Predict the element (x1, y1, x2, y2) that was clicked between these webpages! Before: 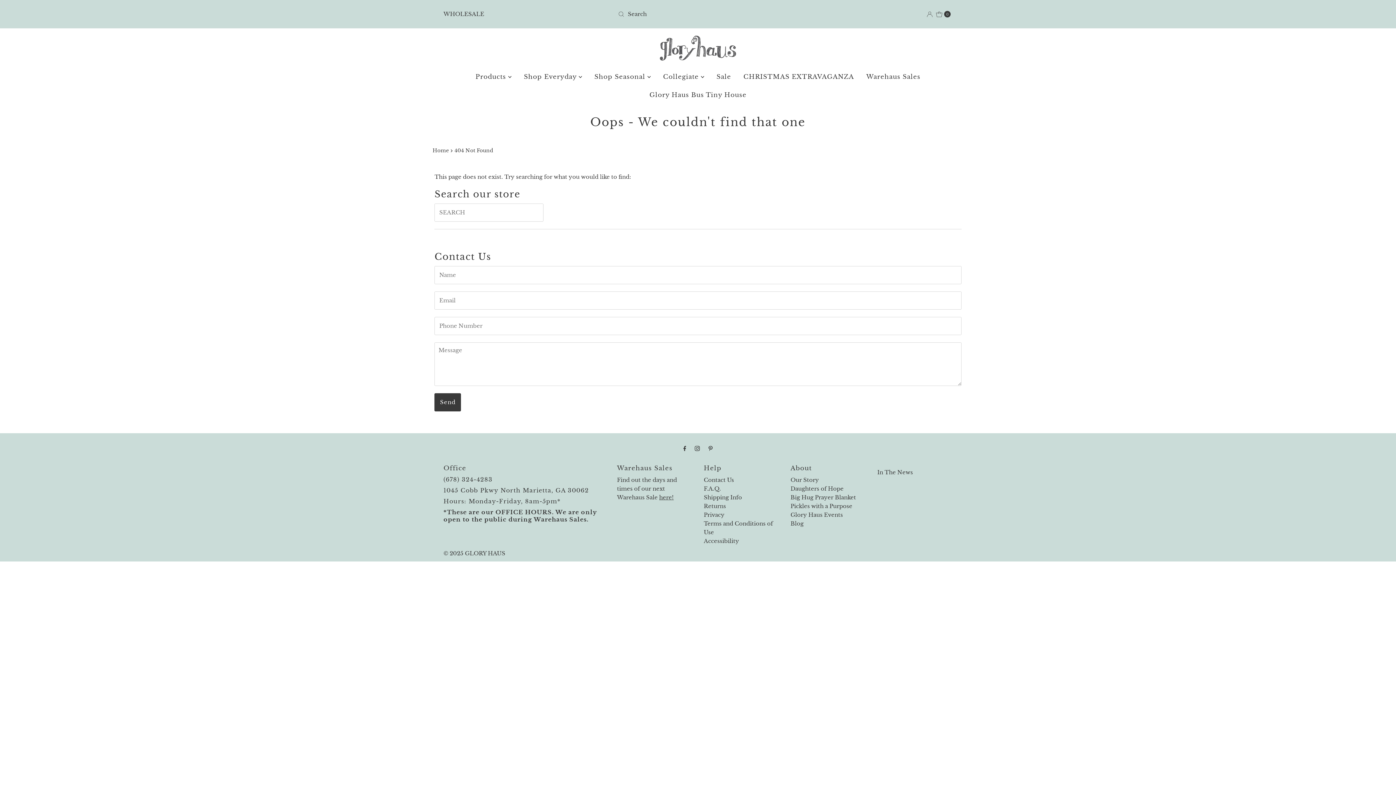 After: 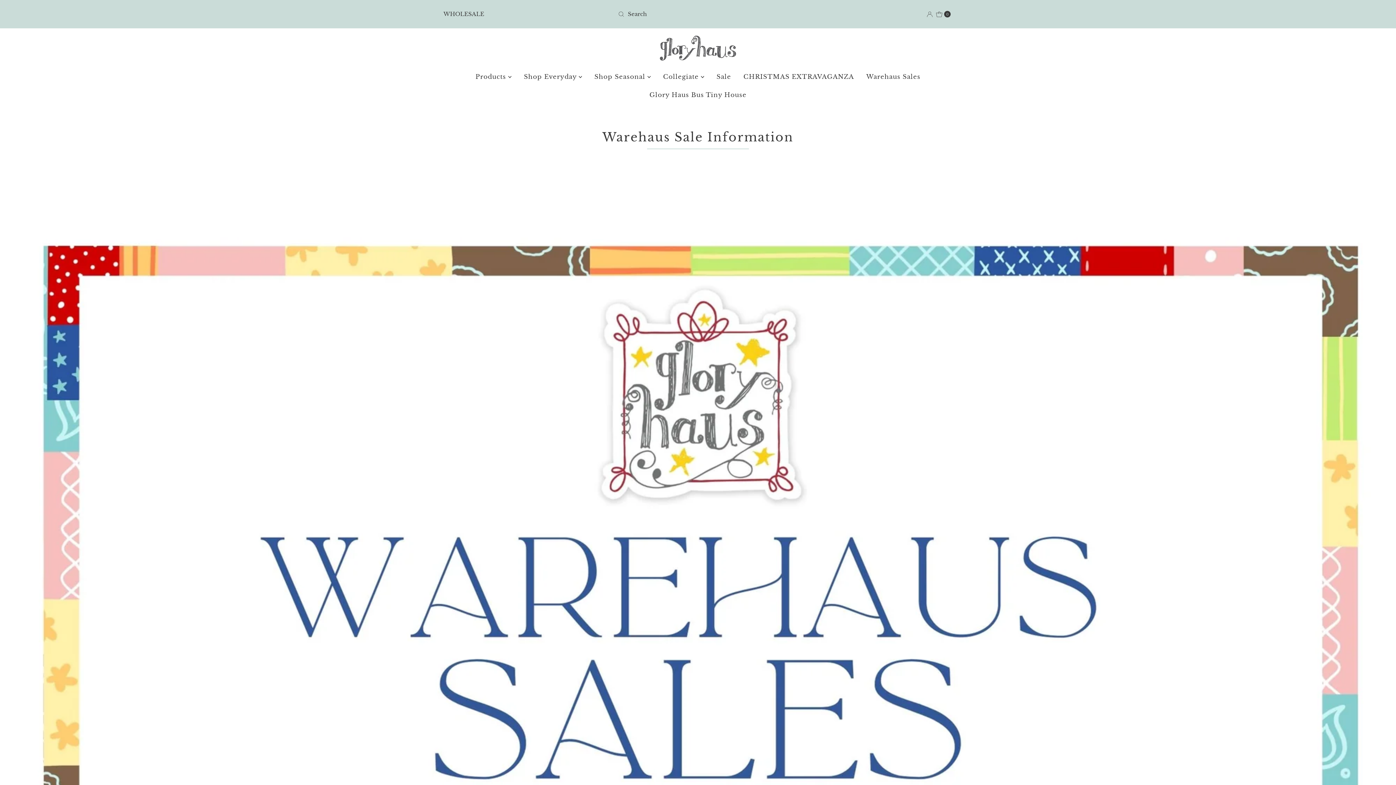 Action: bbox: (659, 494, 673, 500) label: here!